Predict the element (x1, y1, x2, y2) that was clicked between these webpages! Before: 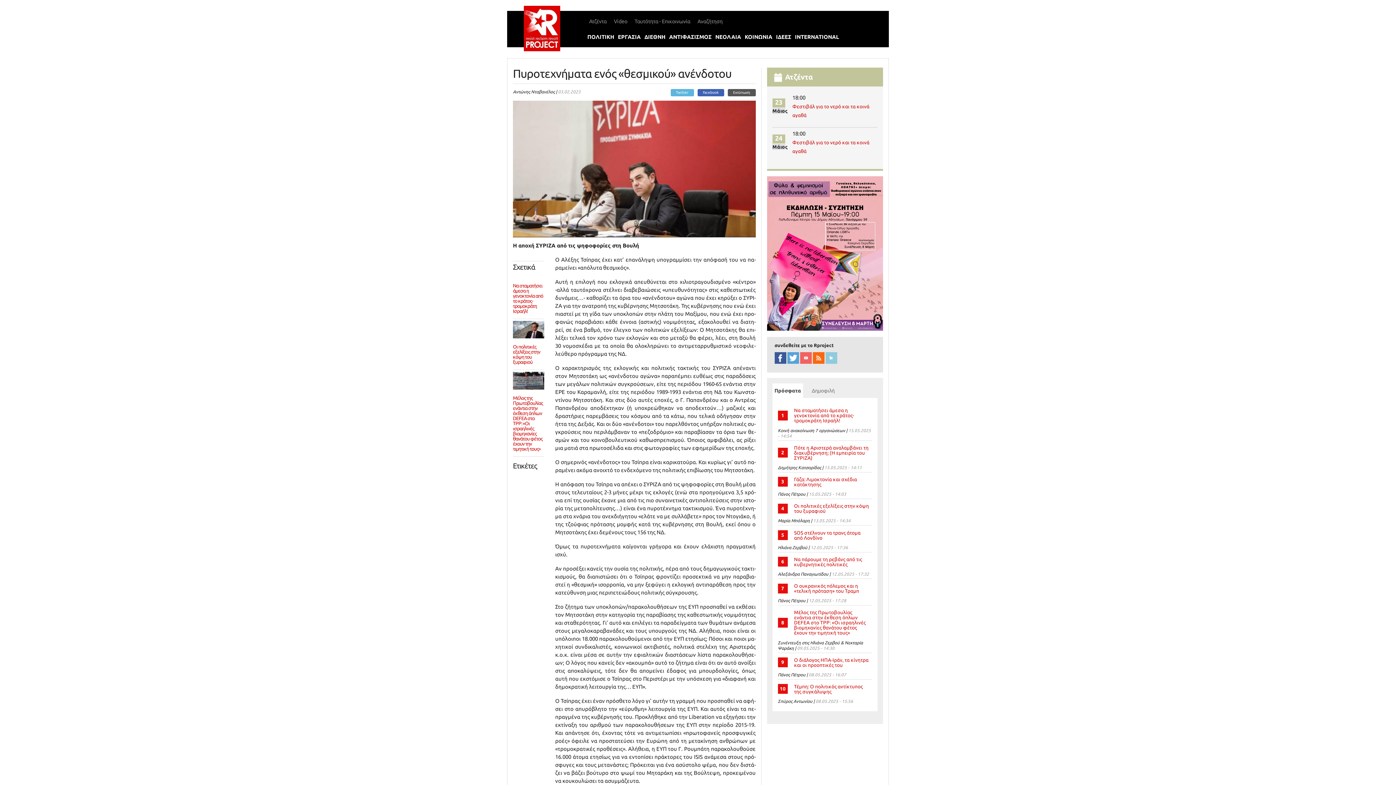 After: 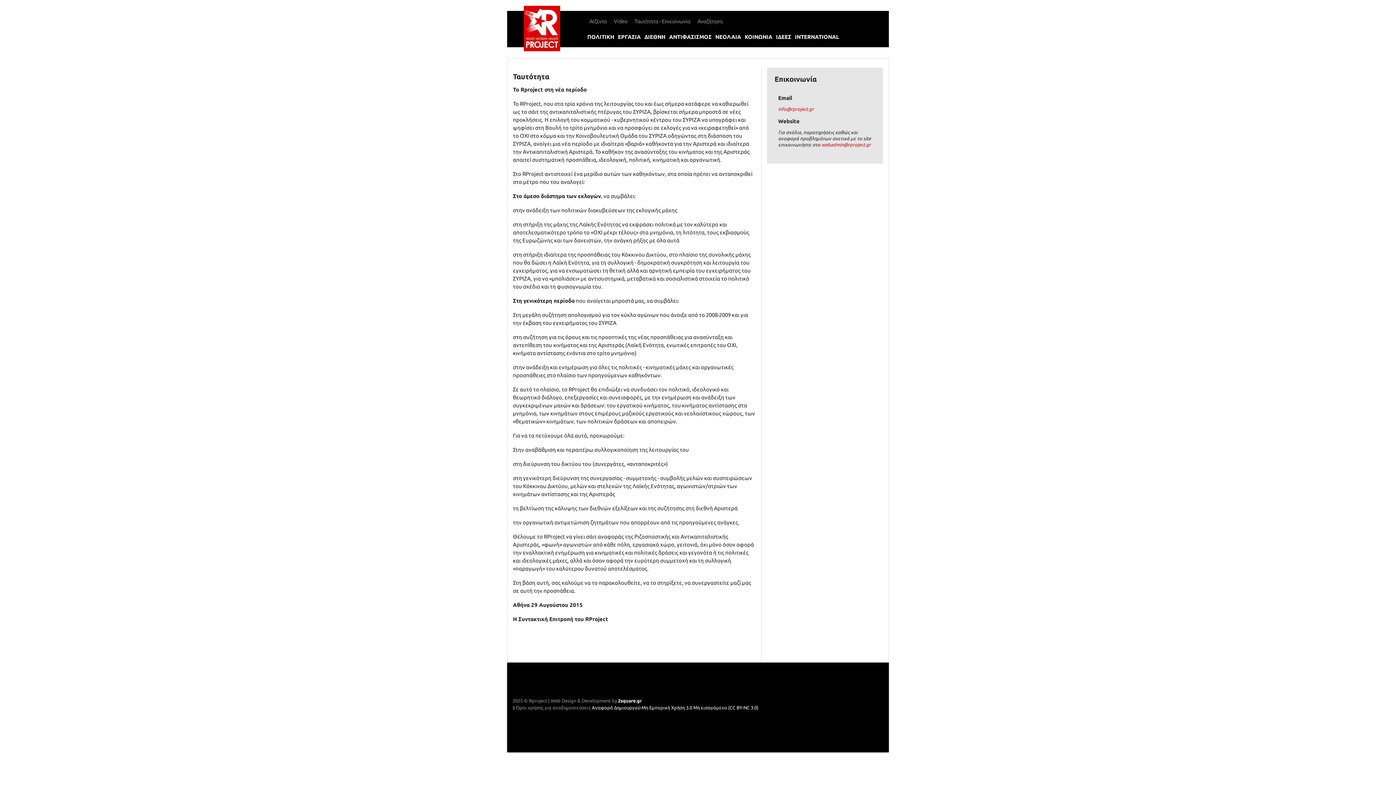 Action: label: Ταυτότητα - Επικοινωνία bbox: (631, 13, 694, 26)